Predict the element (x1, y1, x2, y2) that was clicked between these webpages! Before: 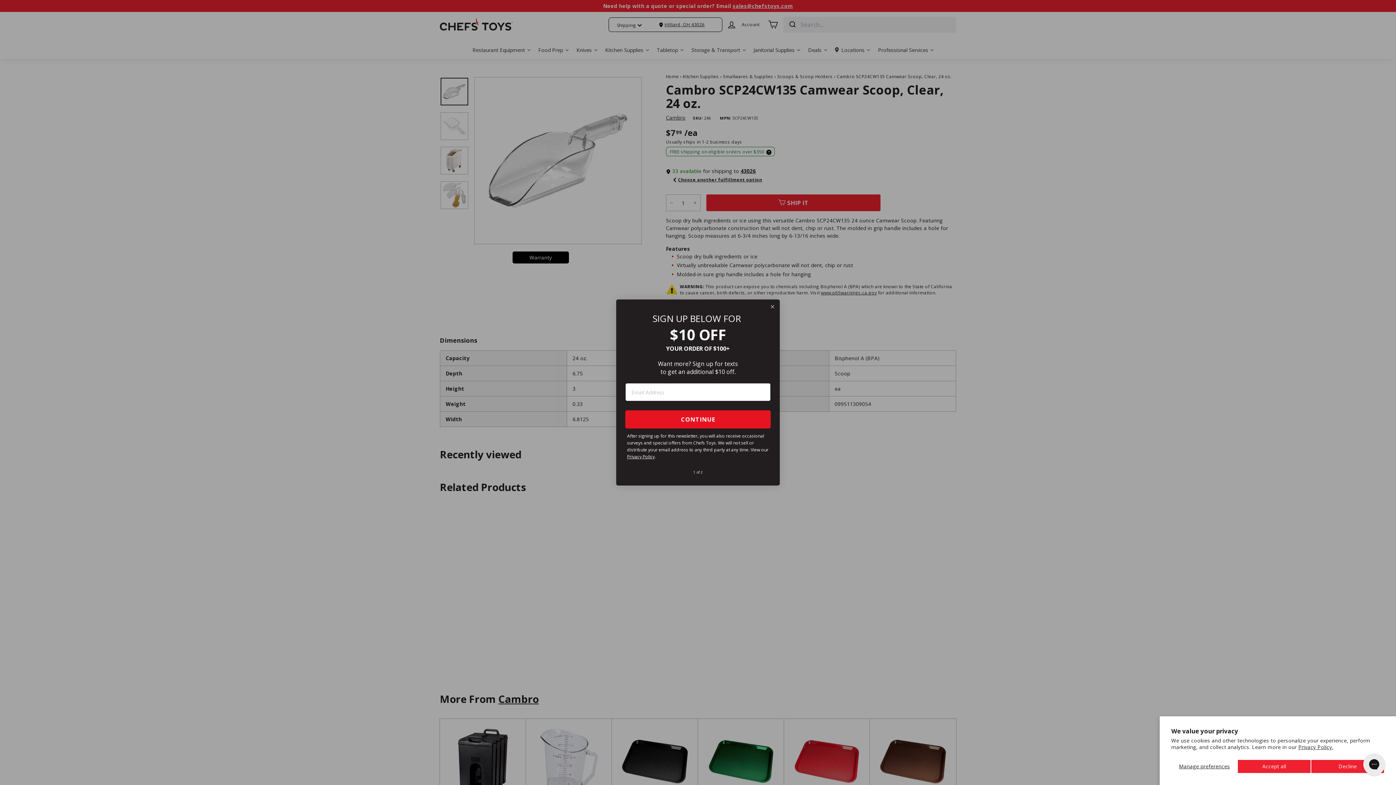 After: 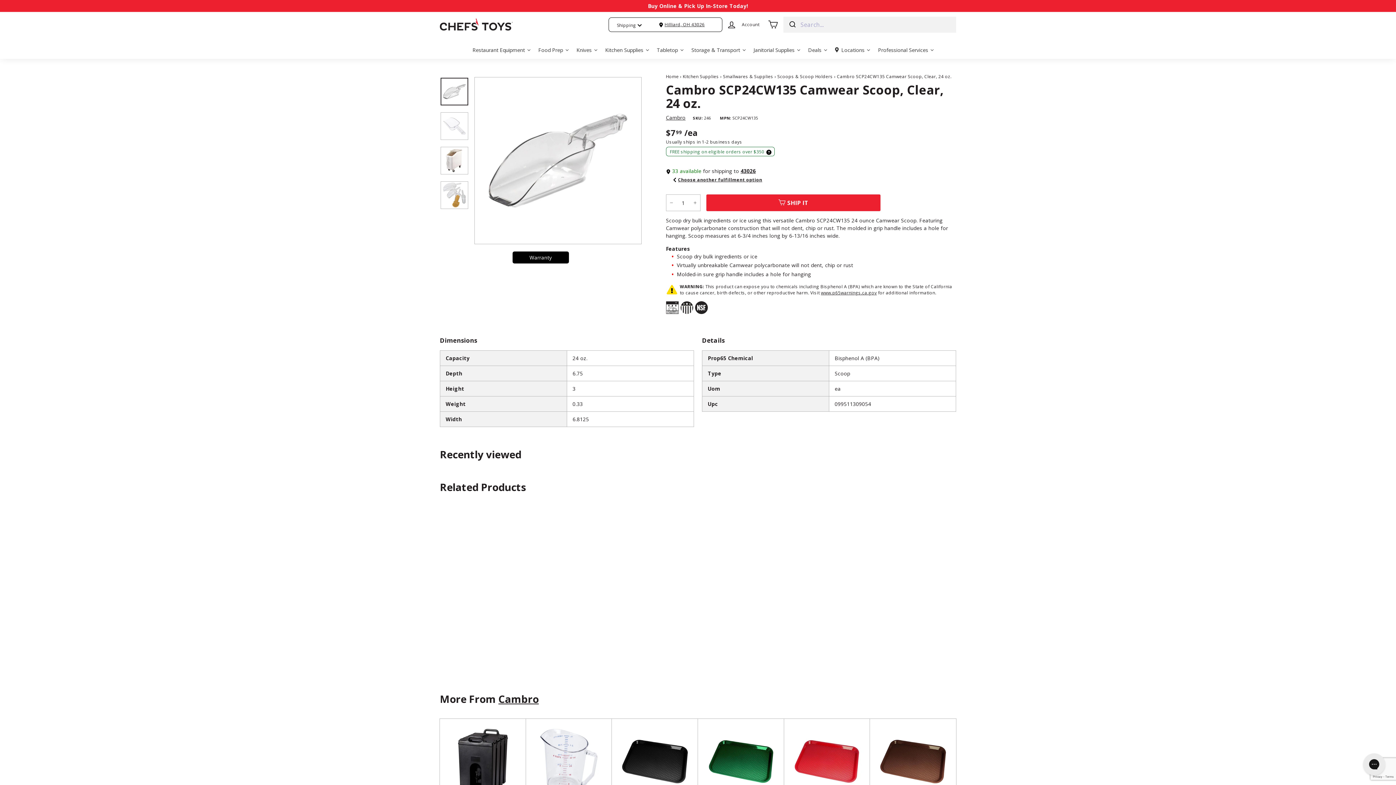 Action: label: Accept all bbox: (1237, 760, 1311, 773)